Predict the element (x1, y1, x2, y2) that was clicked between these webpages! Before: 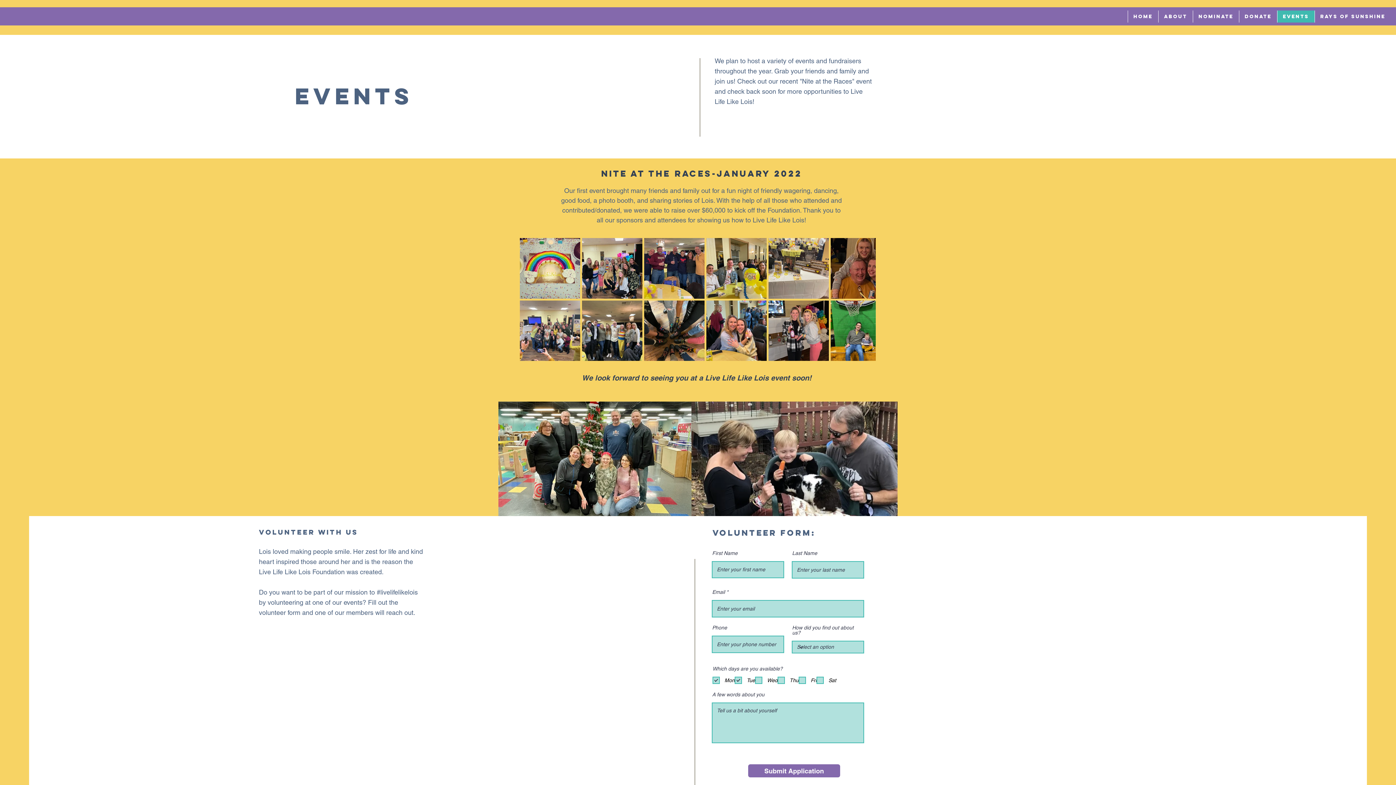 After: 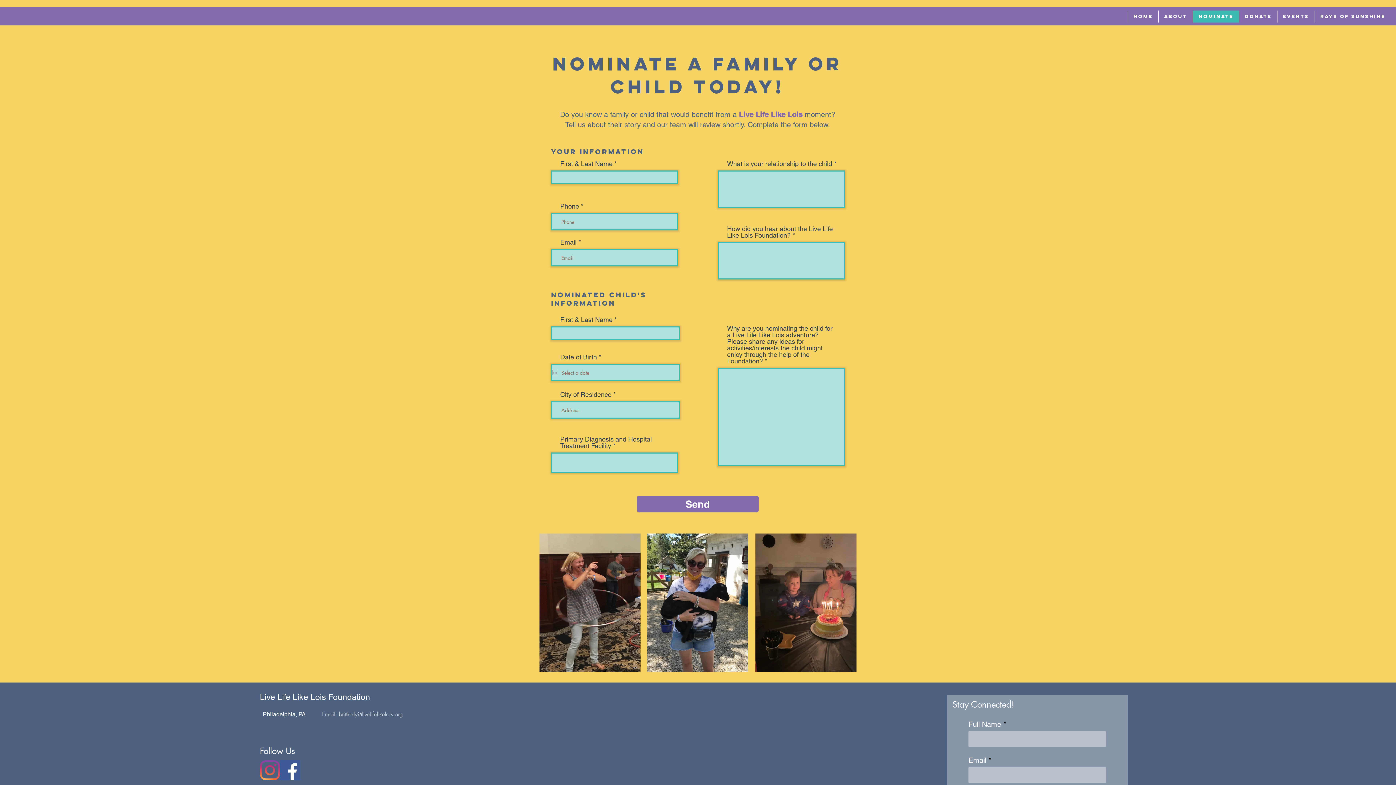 Action: bbox: (1193, 10, 1239, 22) label: Nominate